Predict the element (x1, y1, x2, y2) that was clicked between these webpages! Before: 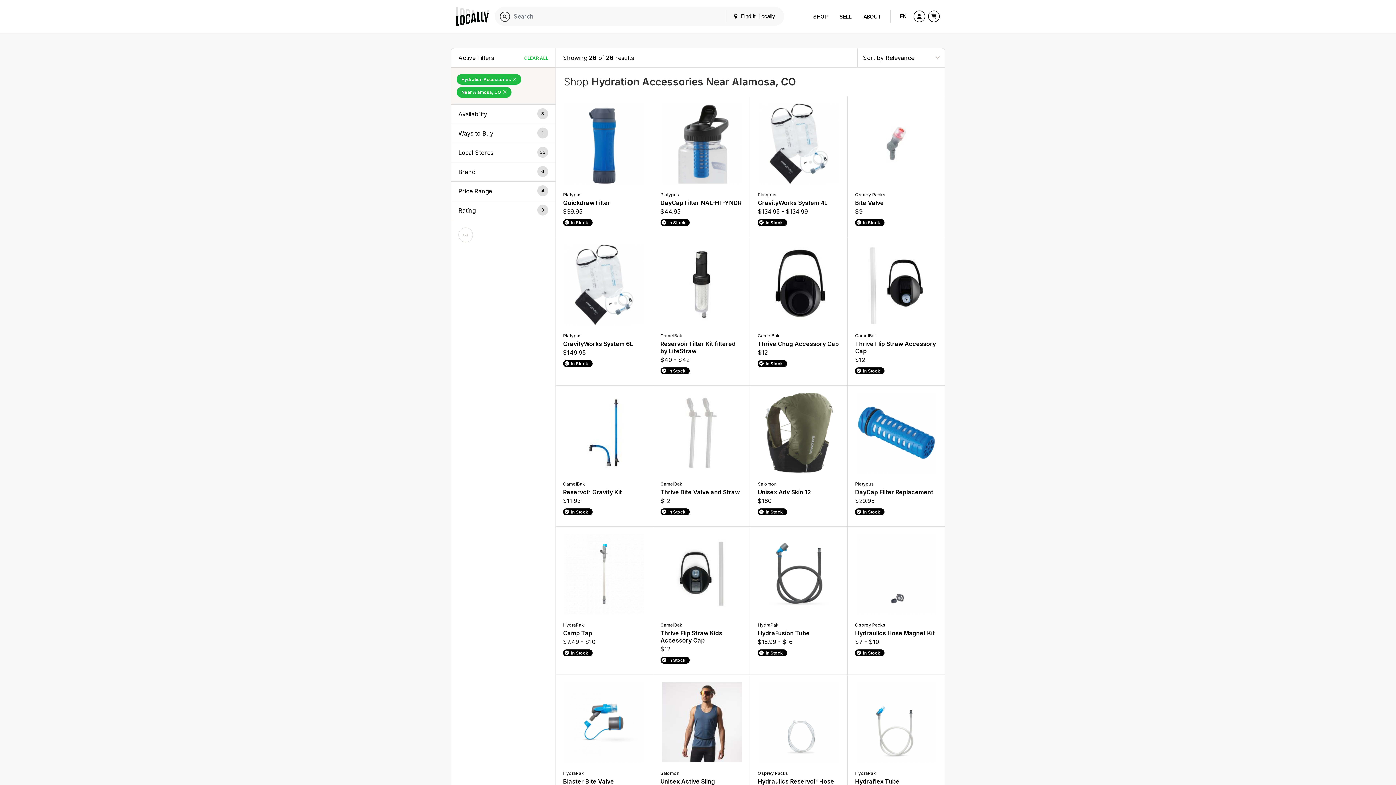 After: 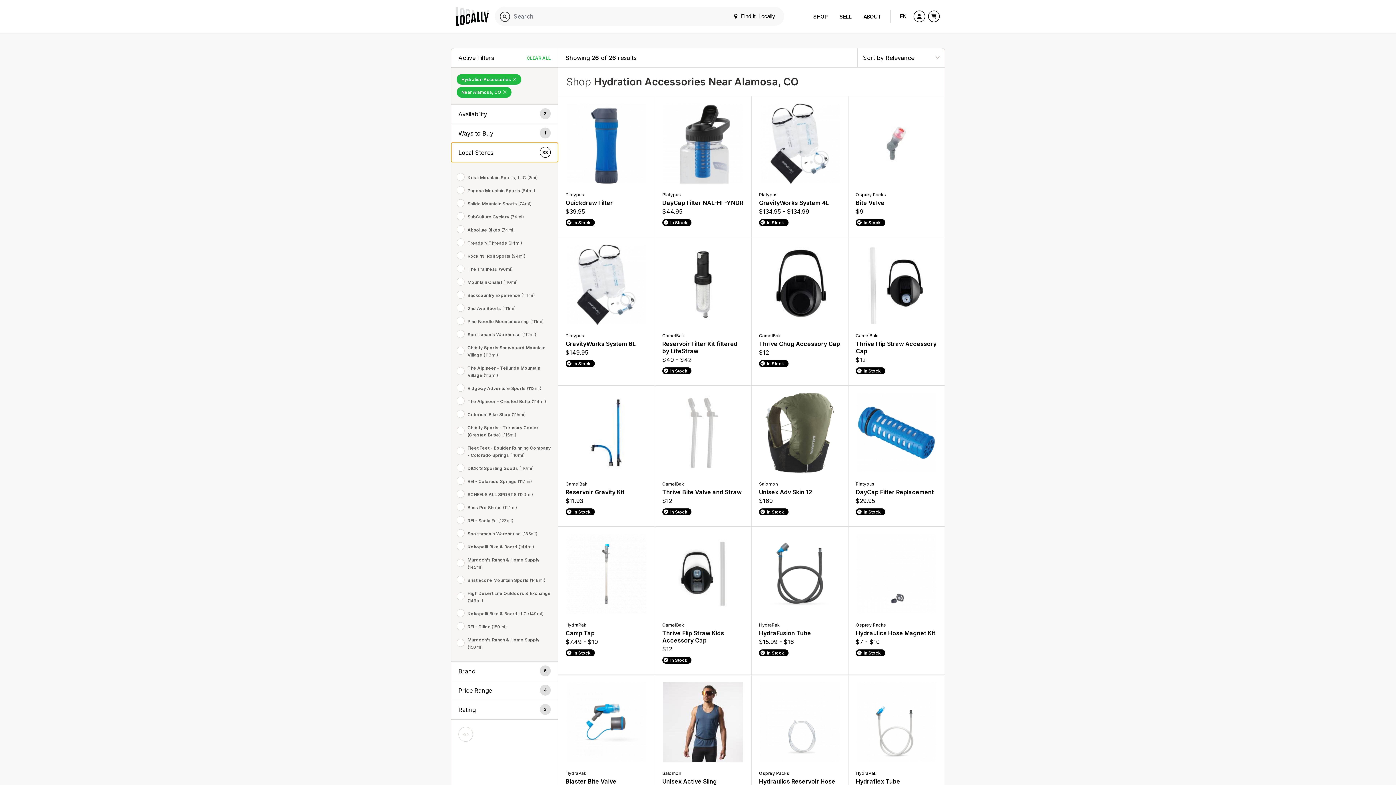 Action: bbox: (451, 142, 555, 162) label: Local Stores
33